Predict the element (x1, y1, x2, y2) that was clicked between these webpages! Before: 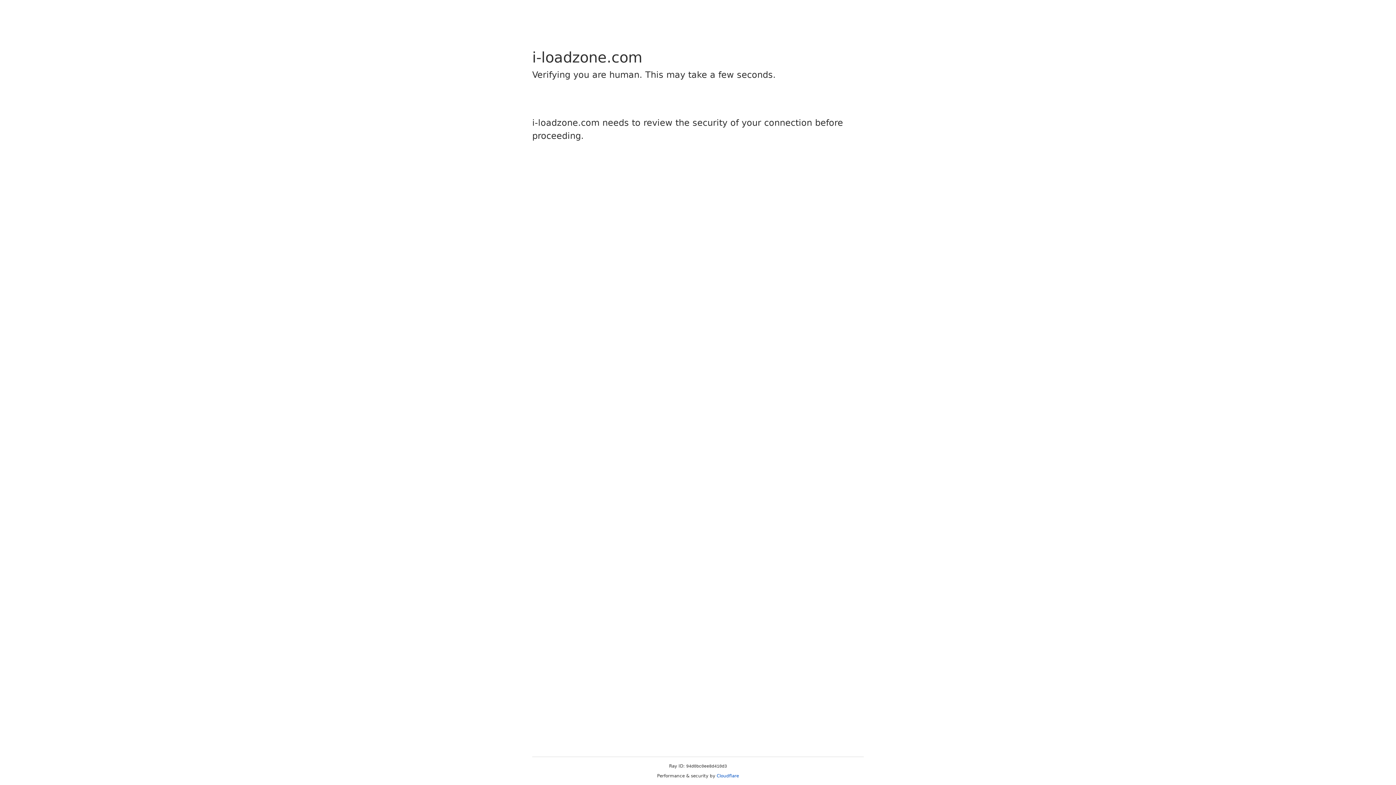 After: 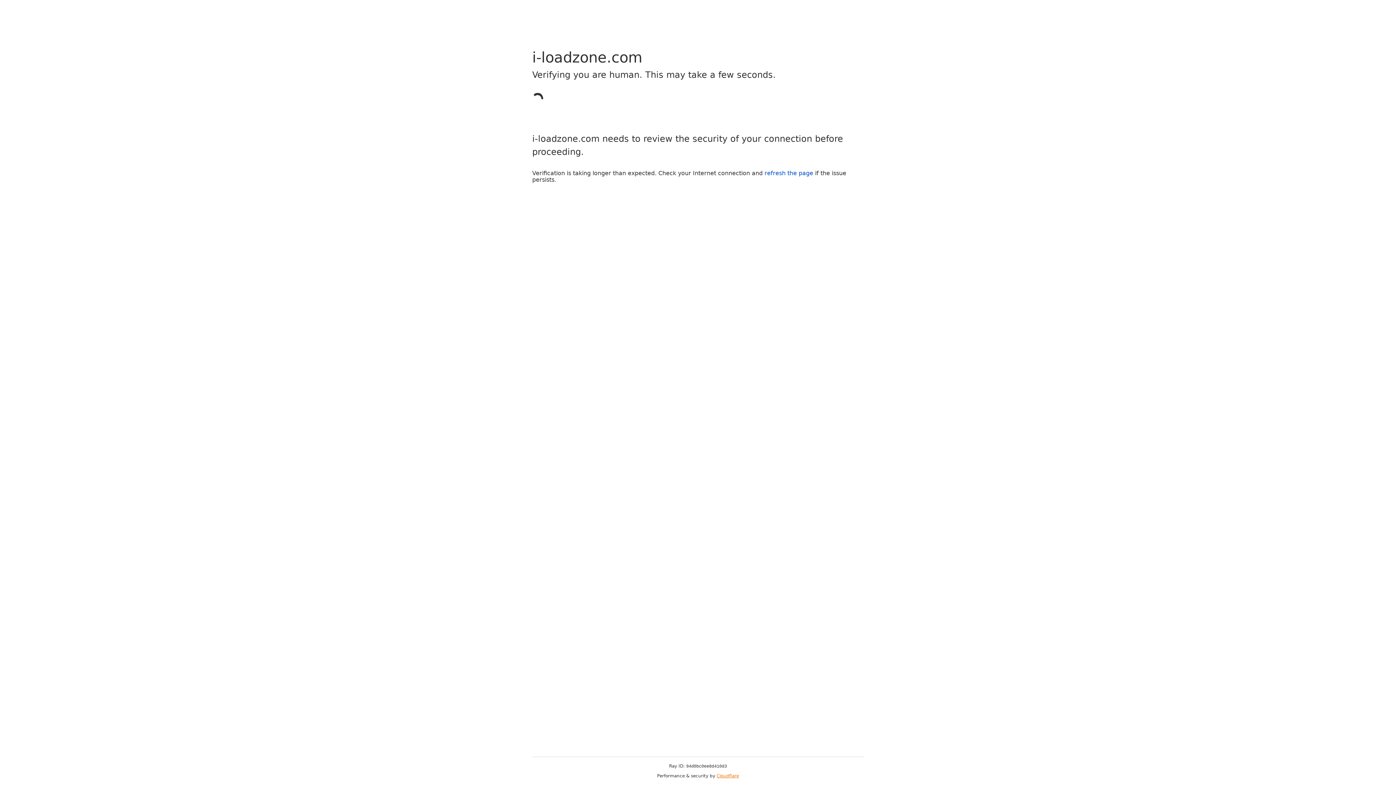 Action: label: Cloudflare bbox: (716, 773, 739, 778)